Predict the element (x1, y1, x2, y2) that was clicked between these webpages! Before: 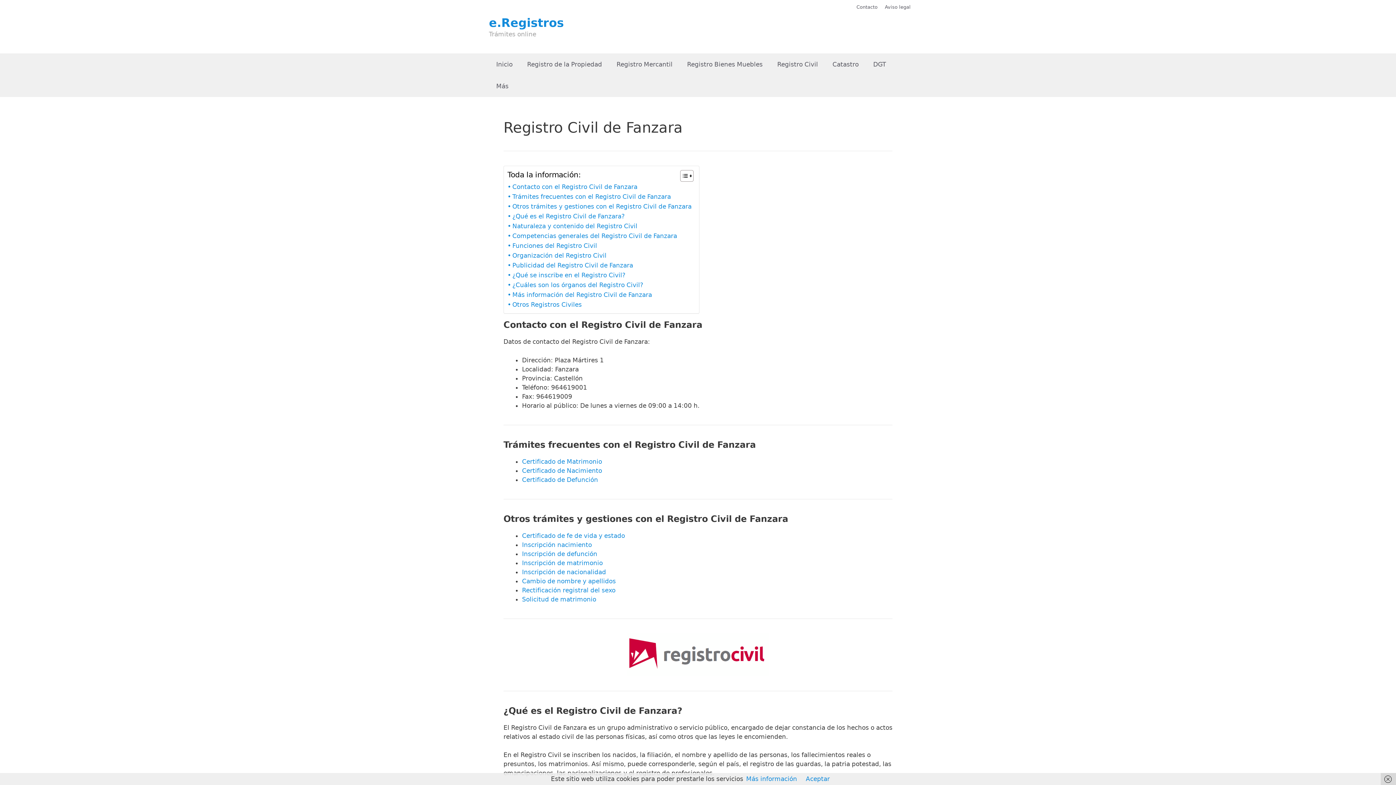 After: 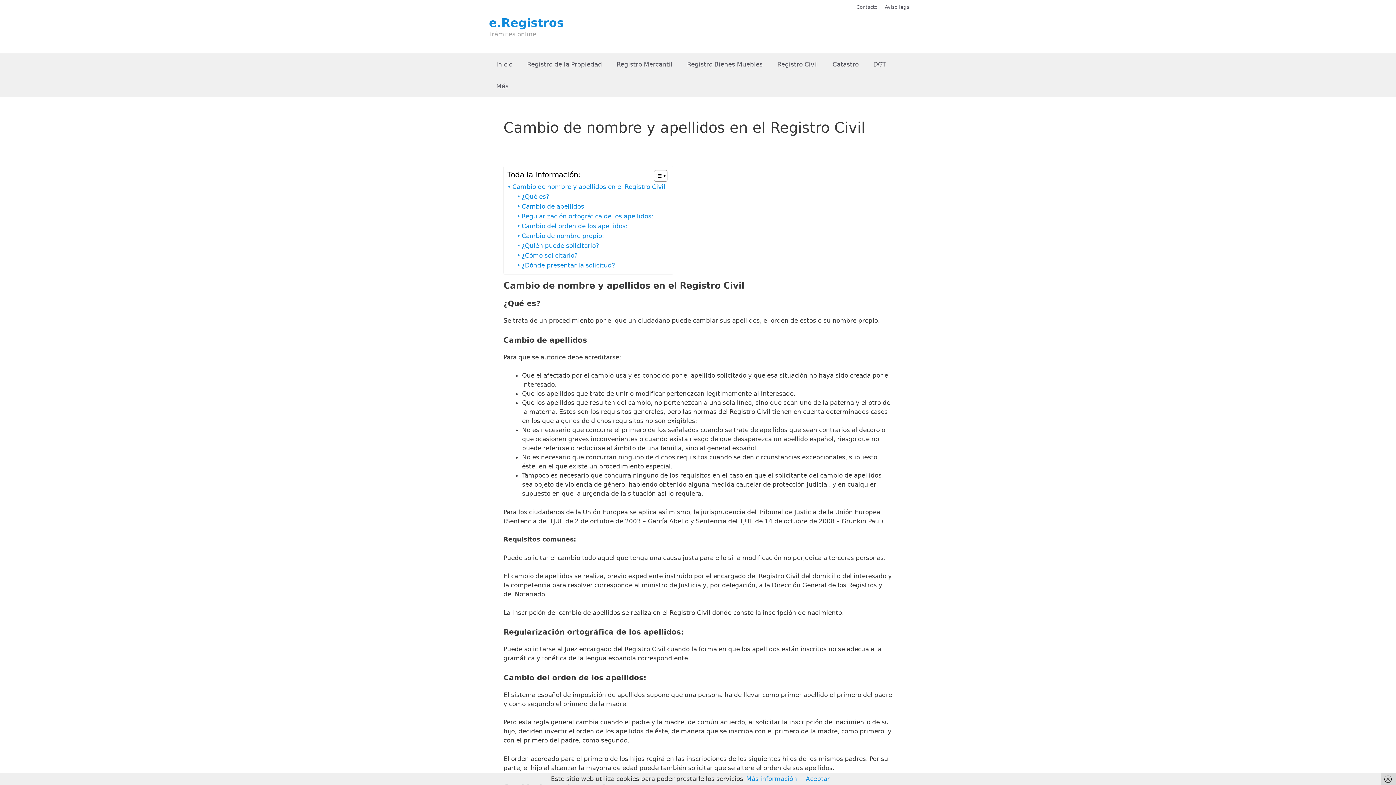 Action: label: Cambio de nombre y apellidos bbox: (522, 577, 616, 584)